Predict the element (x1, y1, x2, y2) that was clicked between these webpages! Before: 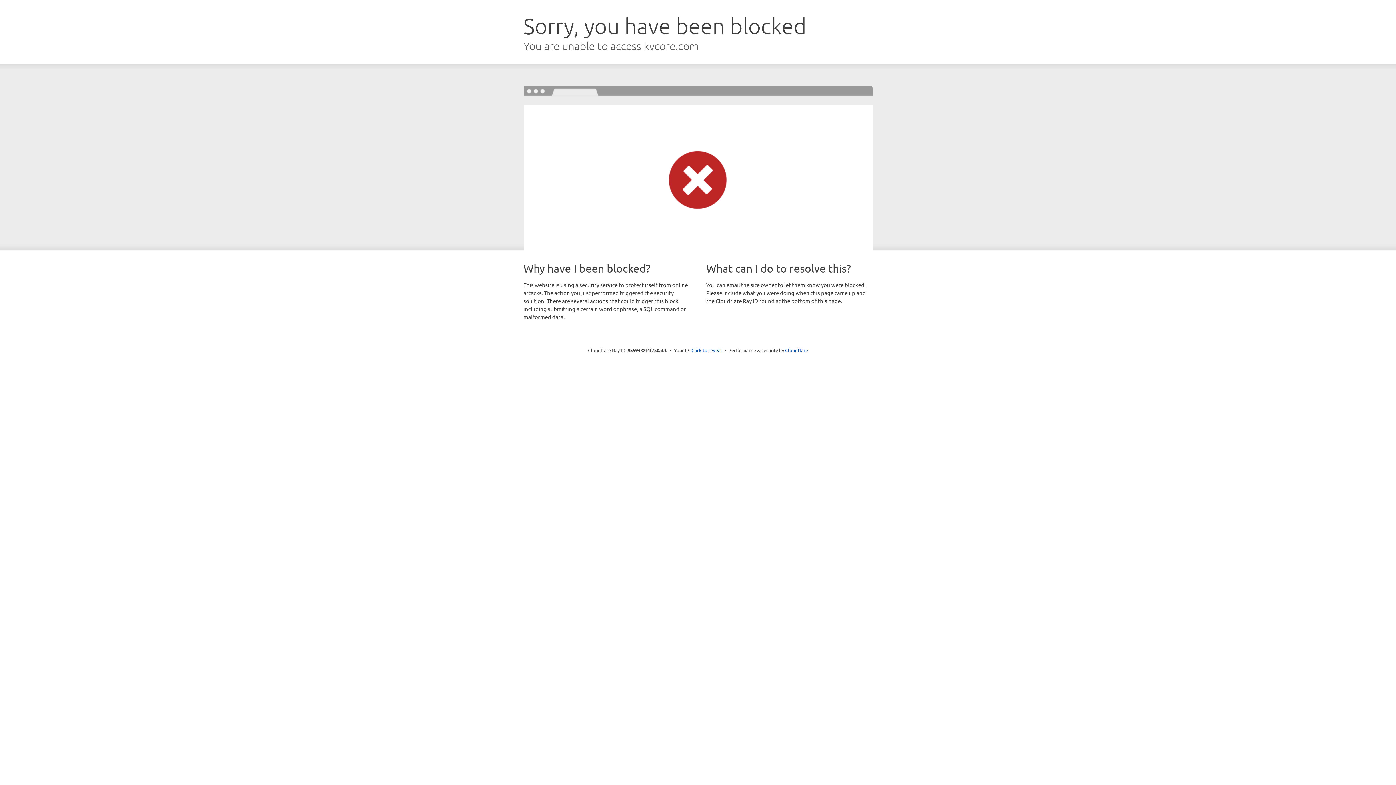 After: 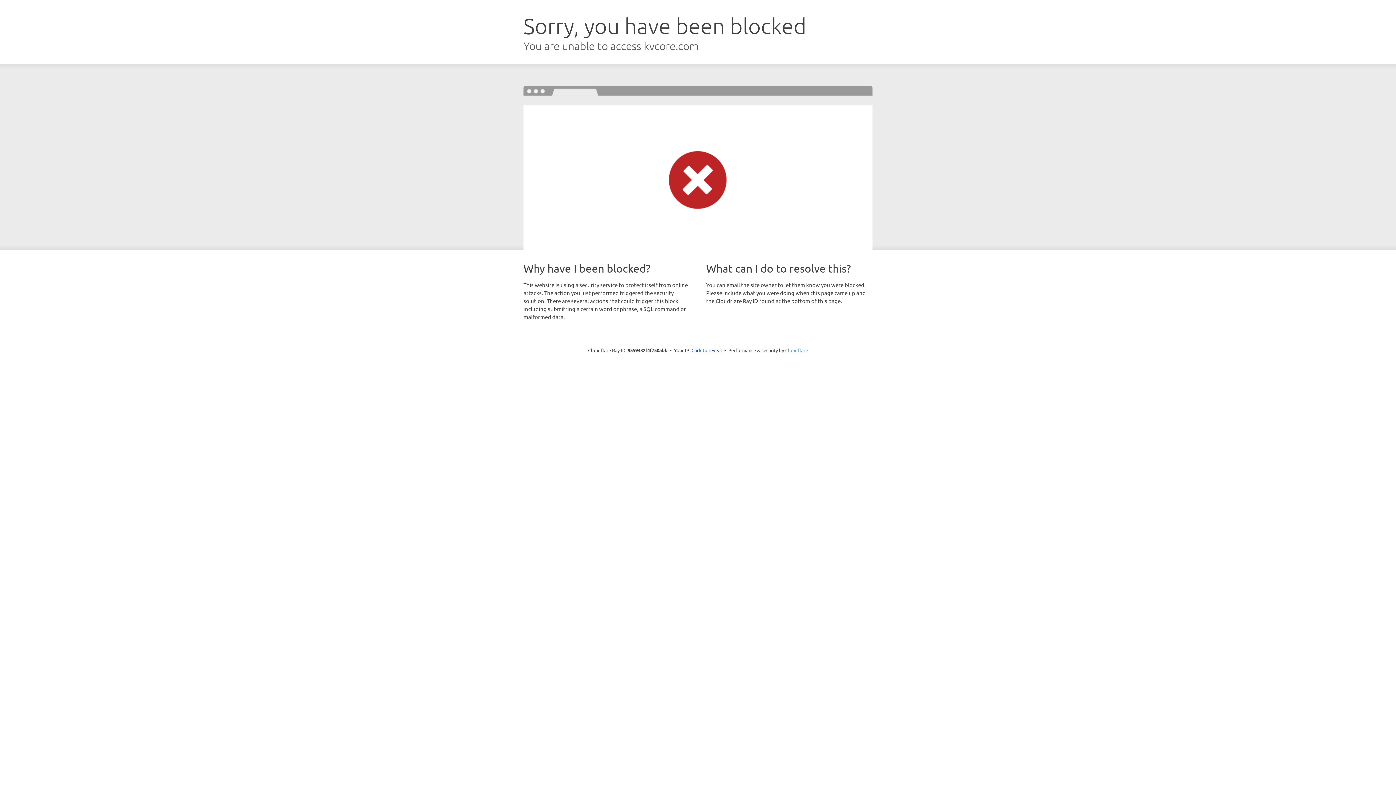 Action: bbox: (785, 347, 808, 353) label: Cloudflare